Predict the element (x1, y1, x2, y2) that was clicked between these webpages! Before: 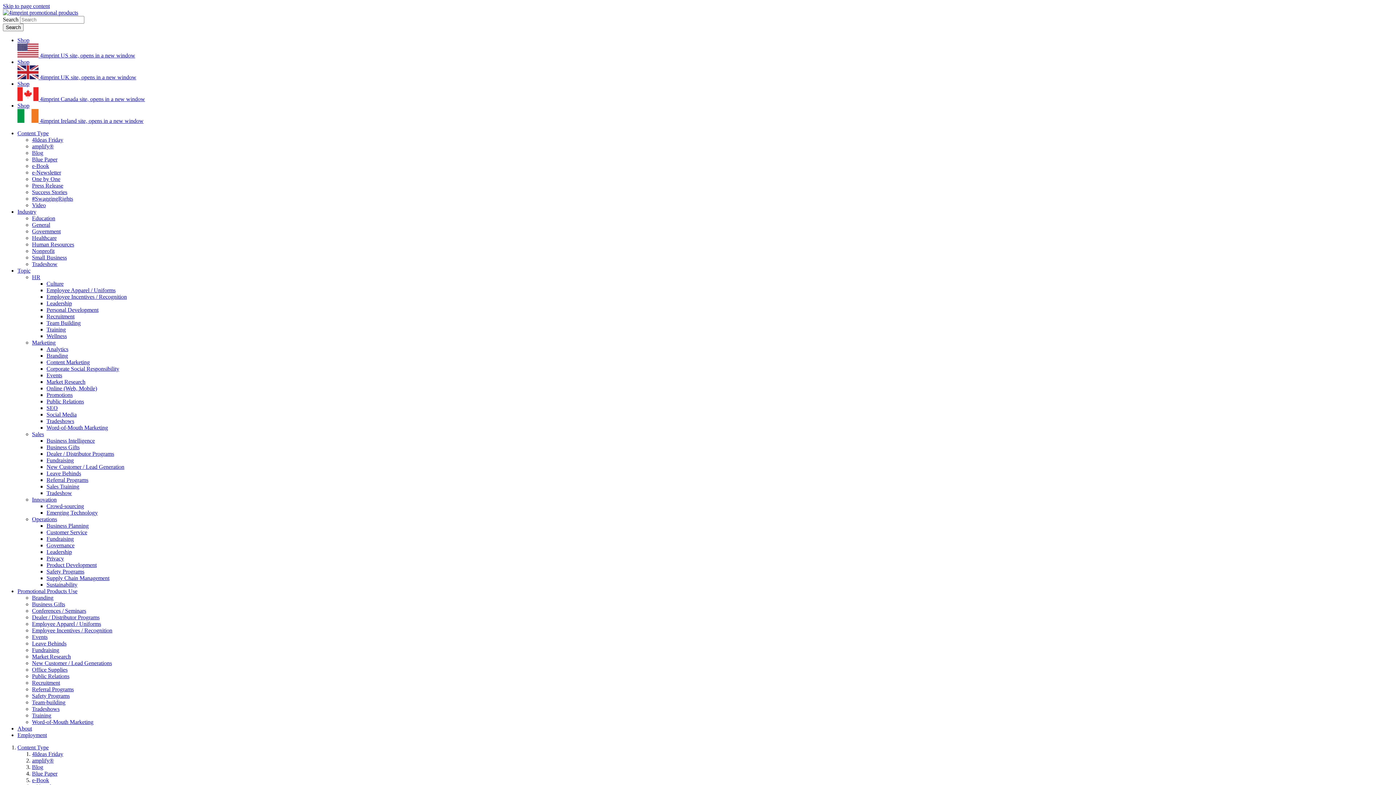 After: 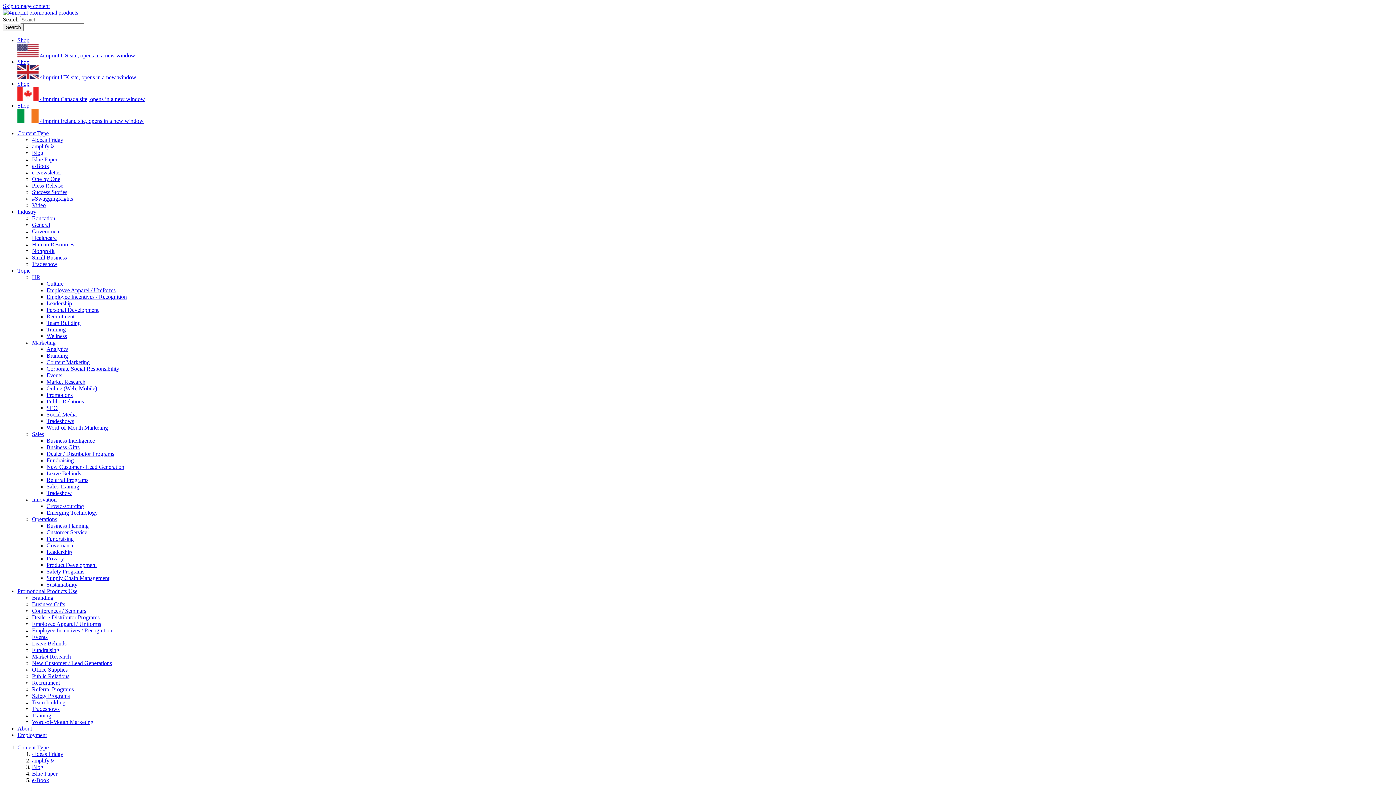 Action: bbox: (32, 673, 69, 679) label: Public Relations